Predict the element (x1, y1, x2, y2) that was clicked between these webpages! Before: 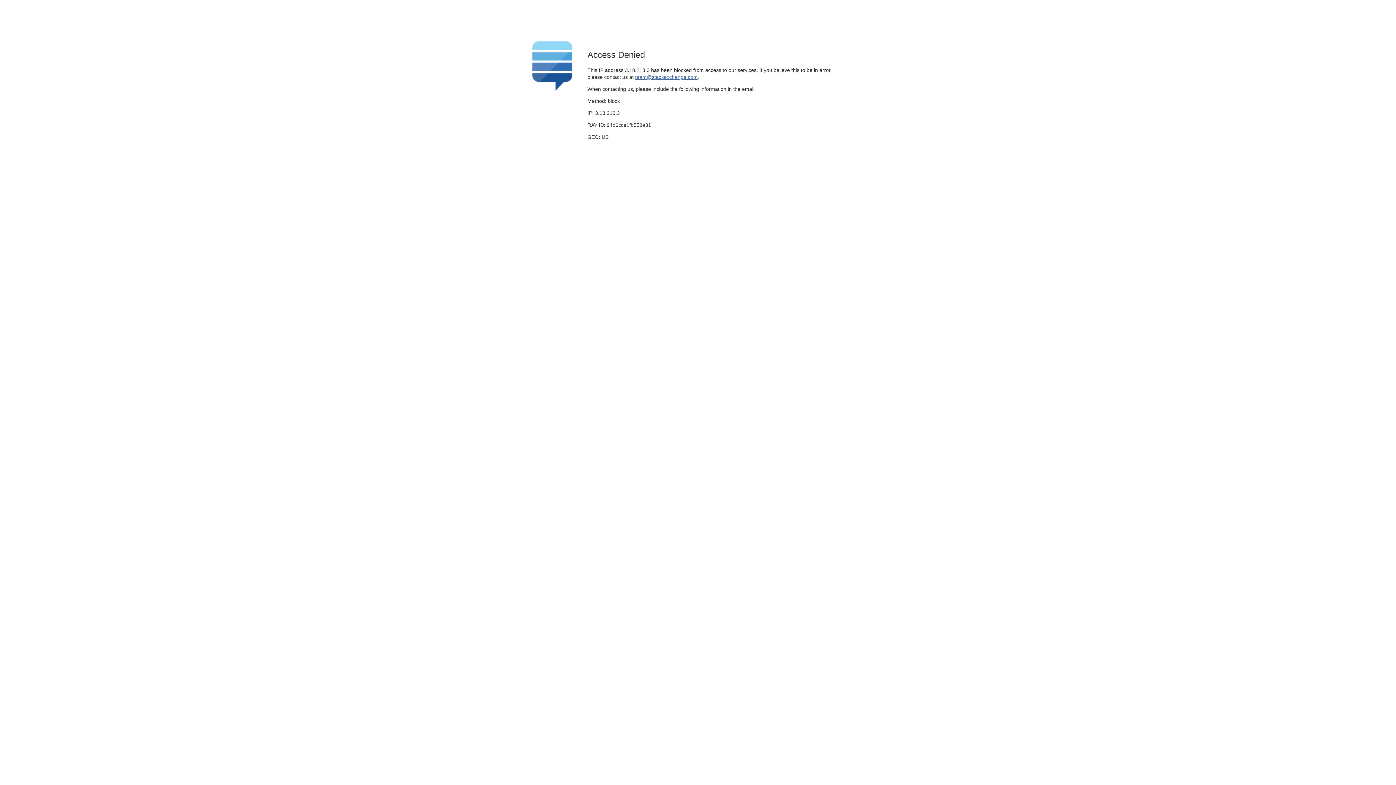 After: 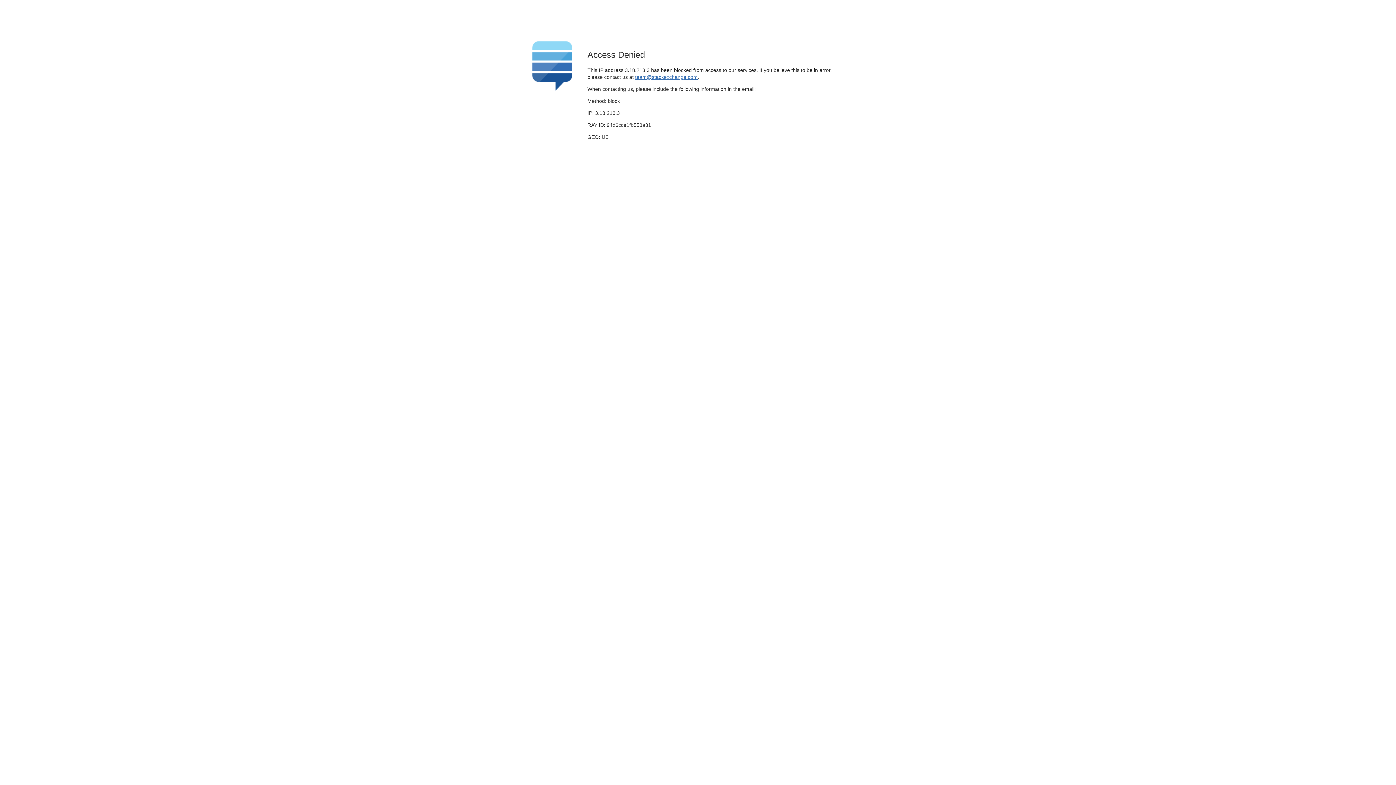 Action: label: team@stackexchange.com bbox: (635, 74, 697, 79)